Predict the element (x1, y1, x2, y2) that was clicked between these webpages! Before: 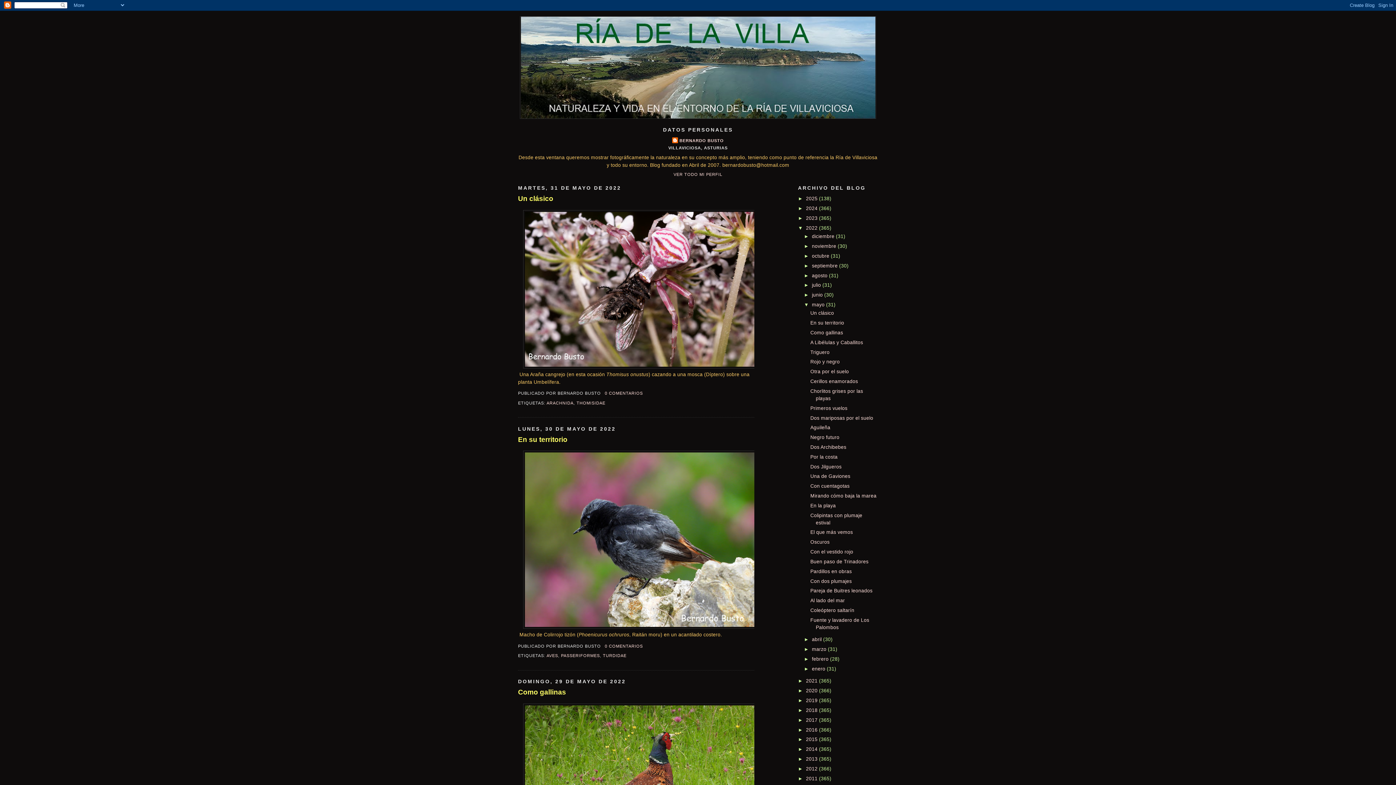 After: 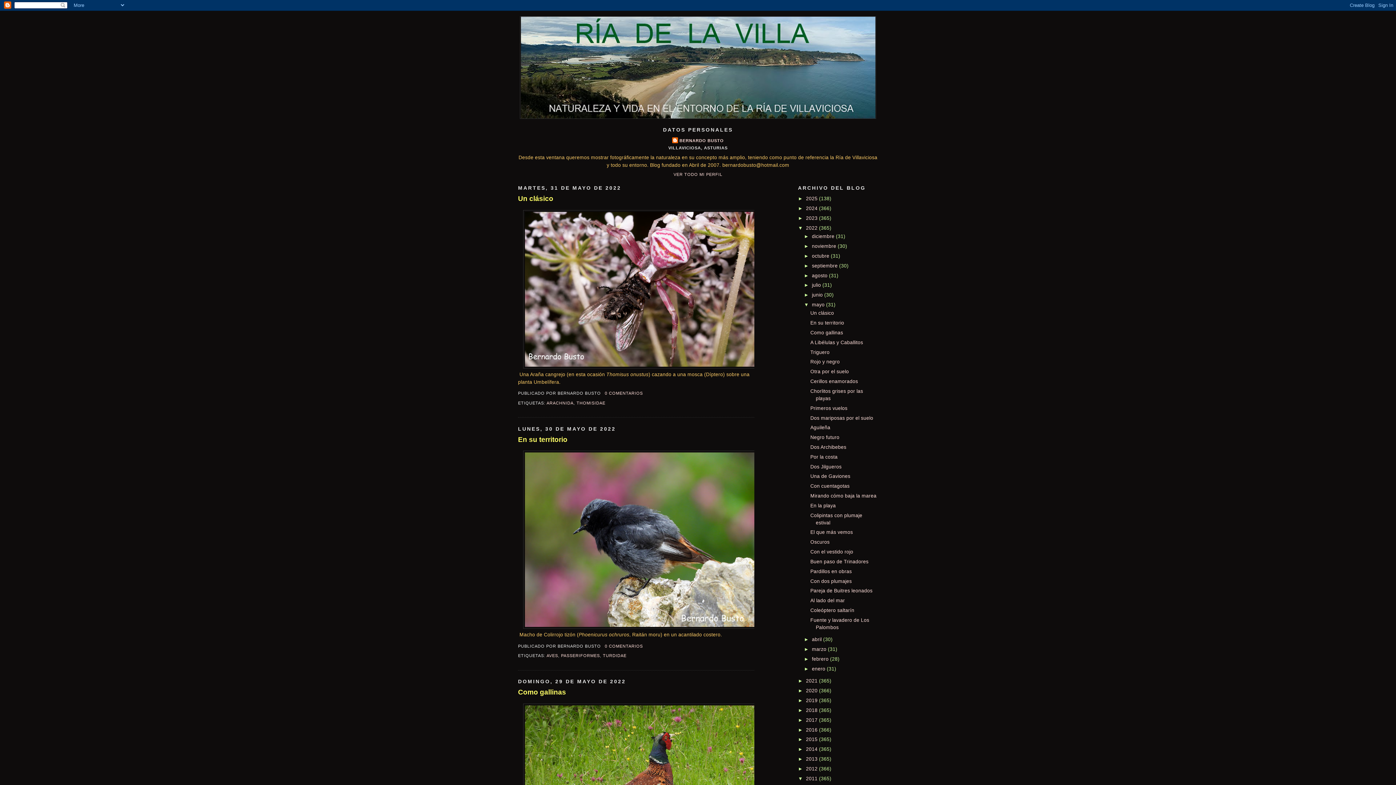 Action: label: ►   bbox: (798, 776, 806, 781)